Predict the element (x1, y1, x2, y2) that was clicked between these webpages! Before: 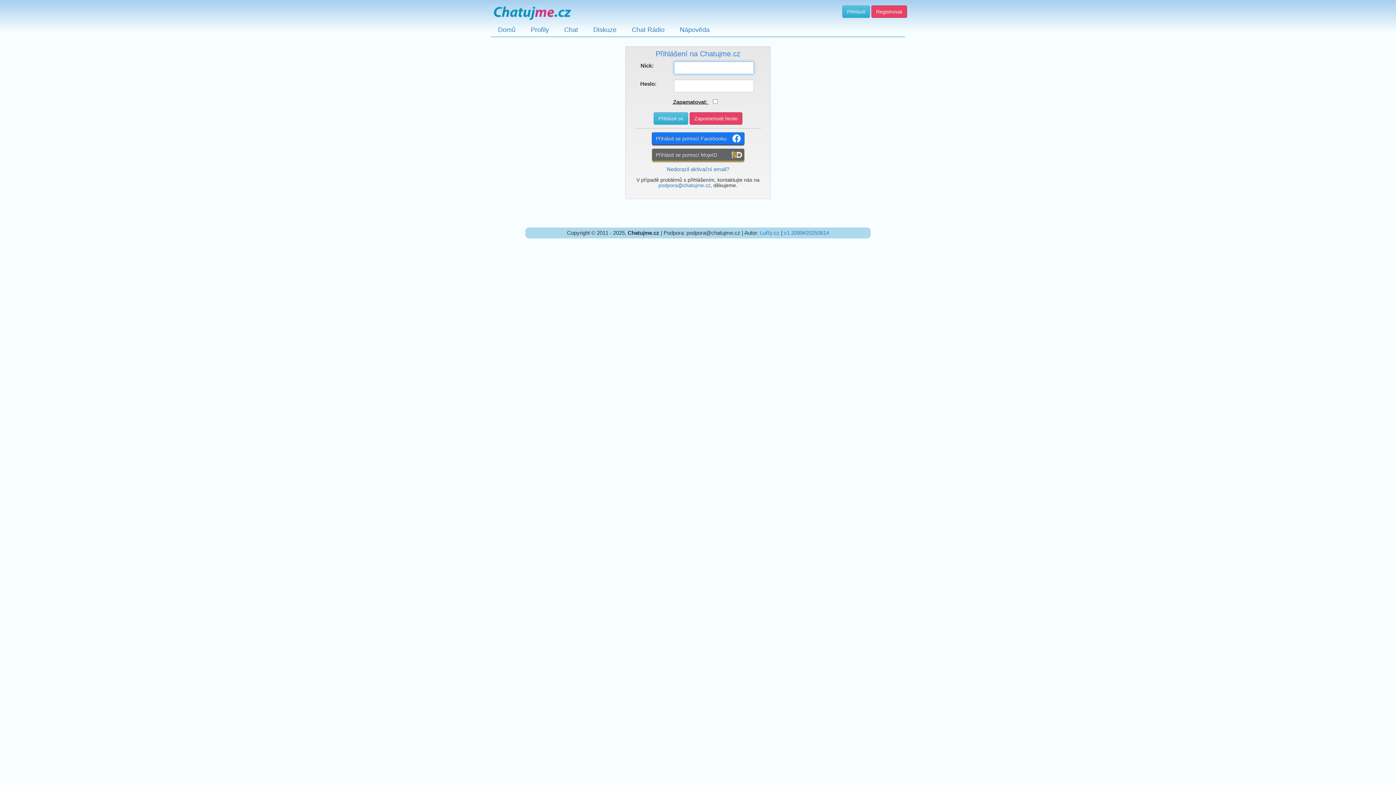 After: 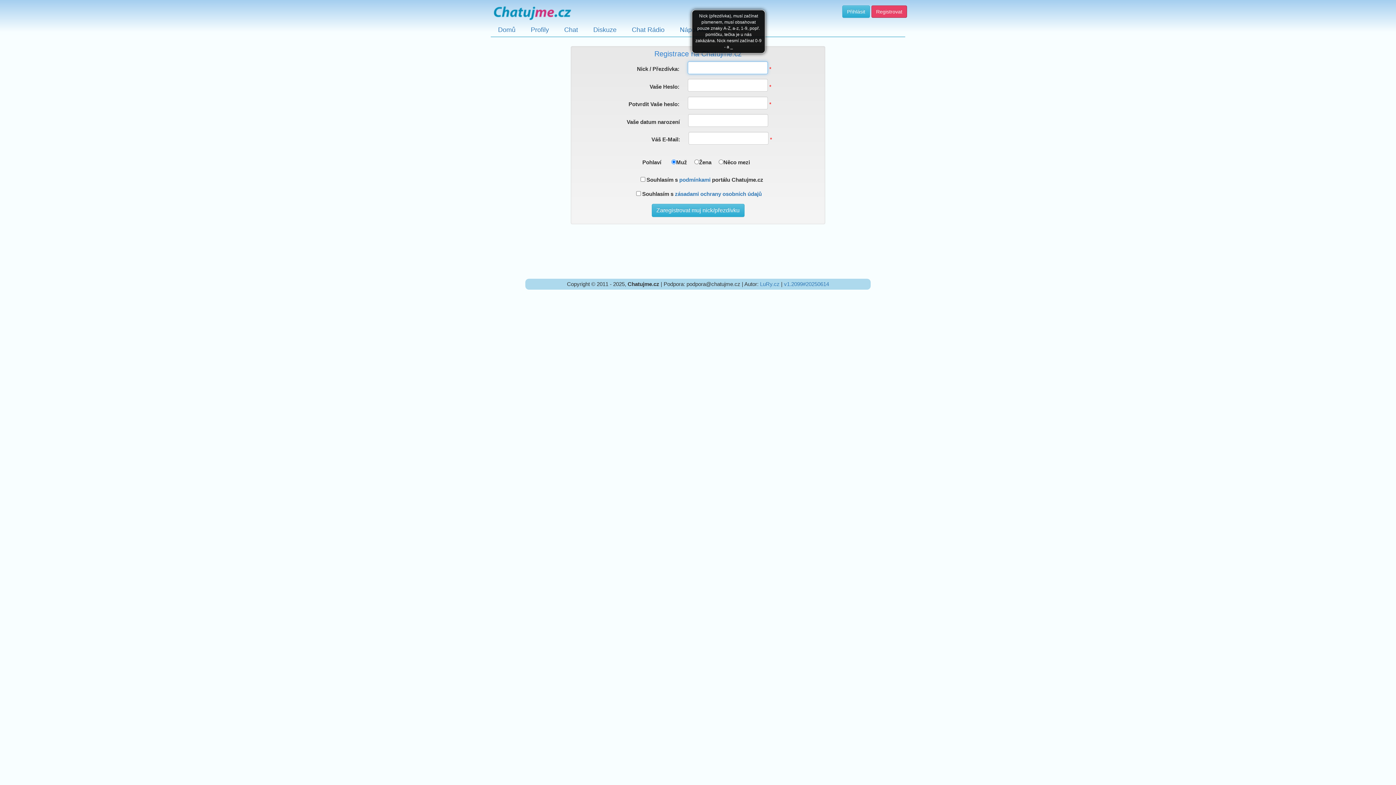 Action: label: Registrovat bbox: (871, 5, 907, 17)